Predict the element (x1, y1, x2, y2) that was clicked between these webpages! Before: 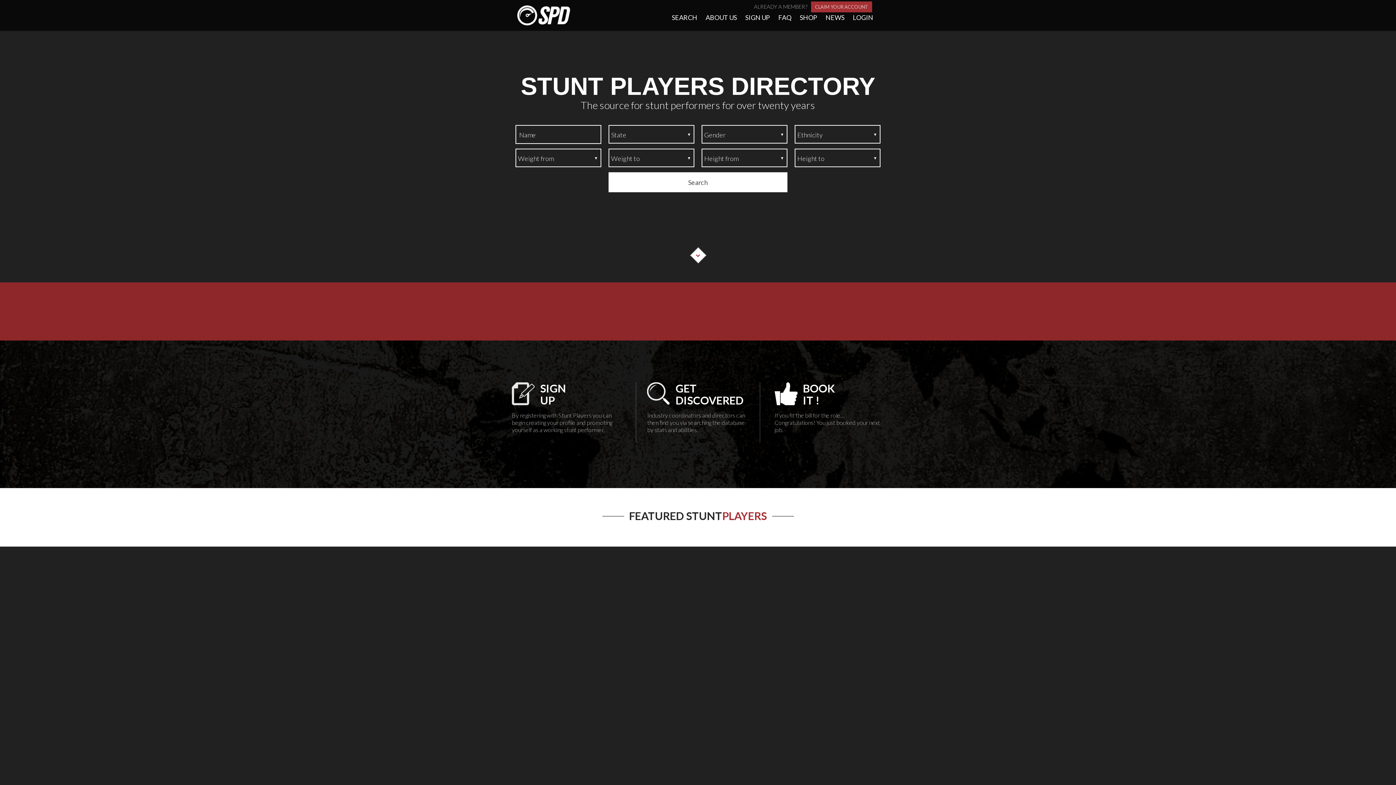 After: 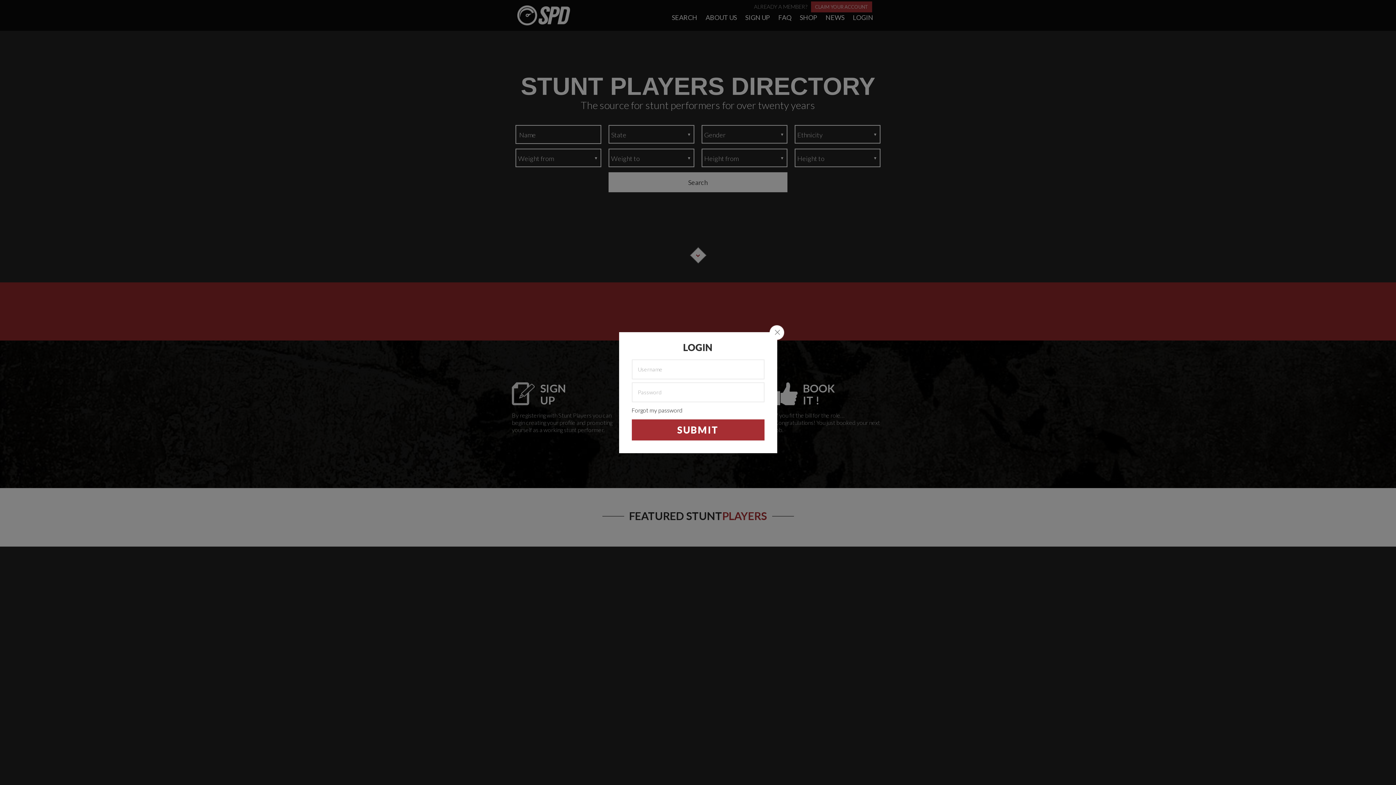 Action: label: LOGIN bbox: (853, 9, 873, 25)